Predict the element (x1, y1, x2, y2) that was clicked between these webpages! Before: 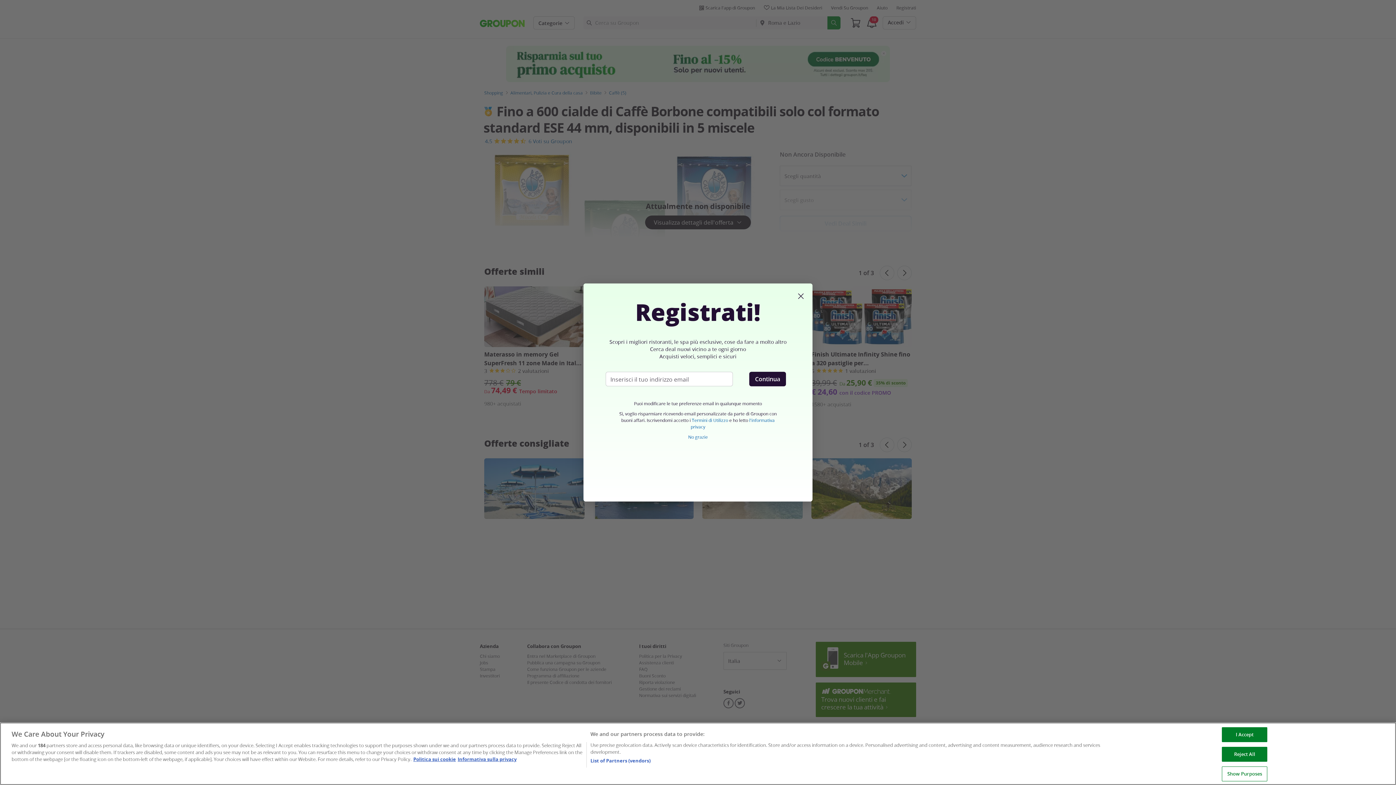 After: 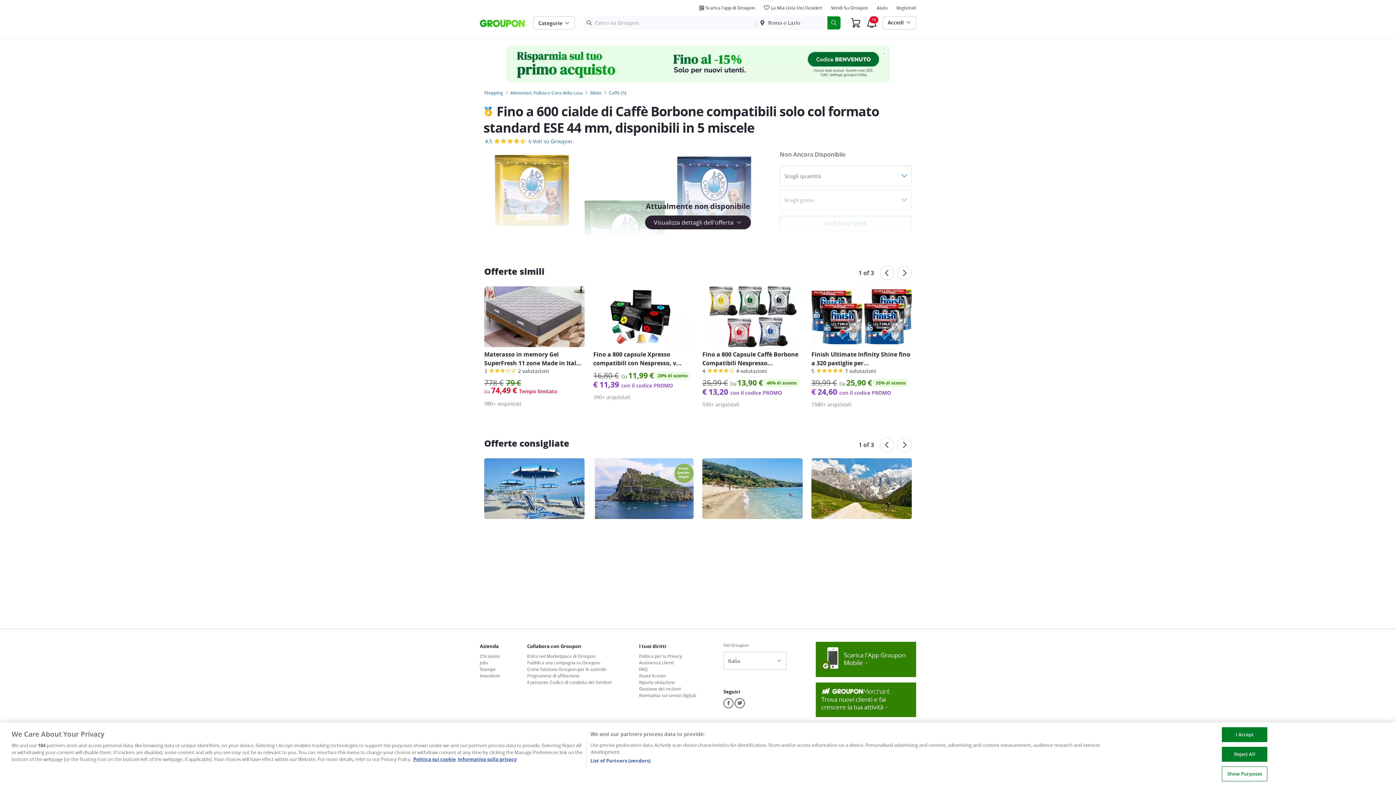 Action: bbox: (796, 295, 805, 302)